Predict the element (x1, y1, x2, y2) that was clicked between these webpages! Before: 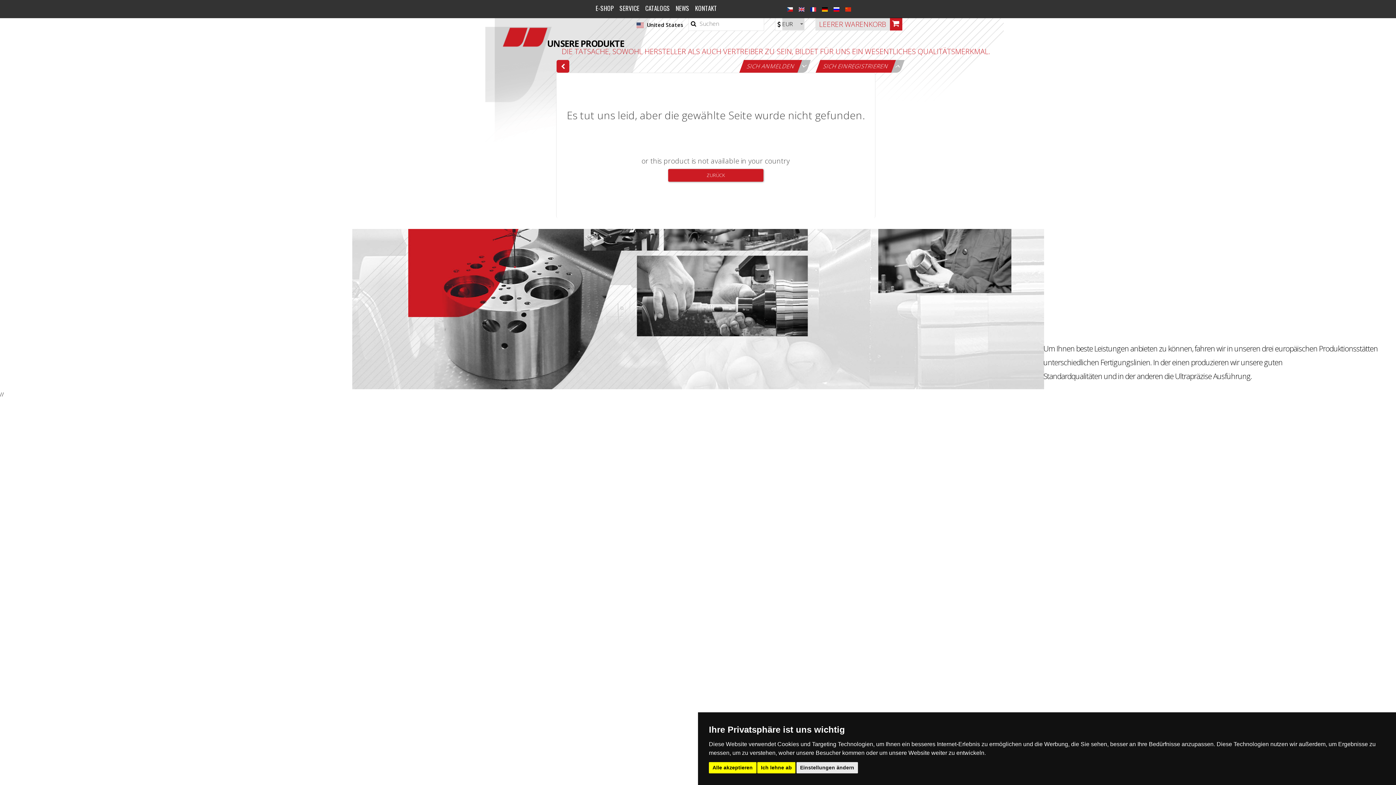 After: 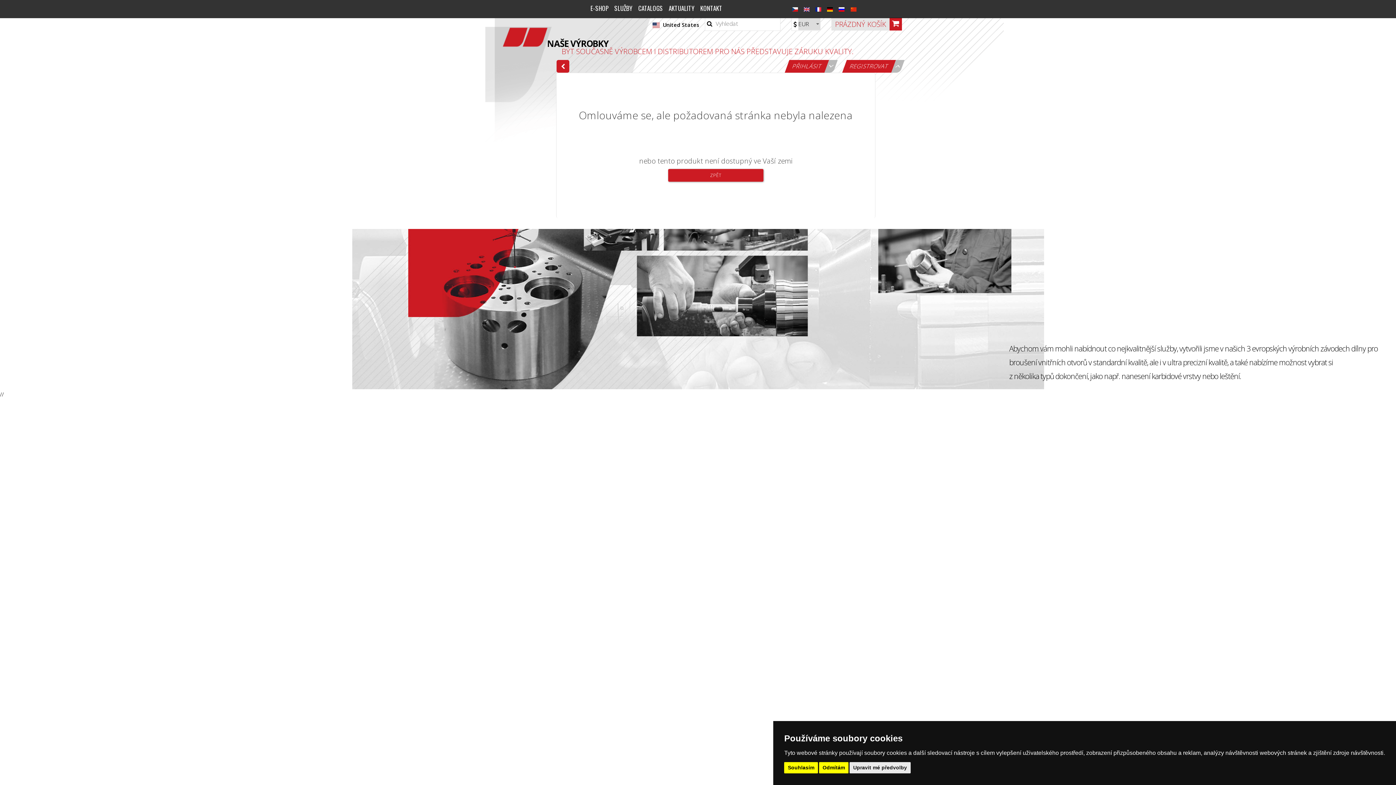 Action: bbox: (785, -1, 795, 18)